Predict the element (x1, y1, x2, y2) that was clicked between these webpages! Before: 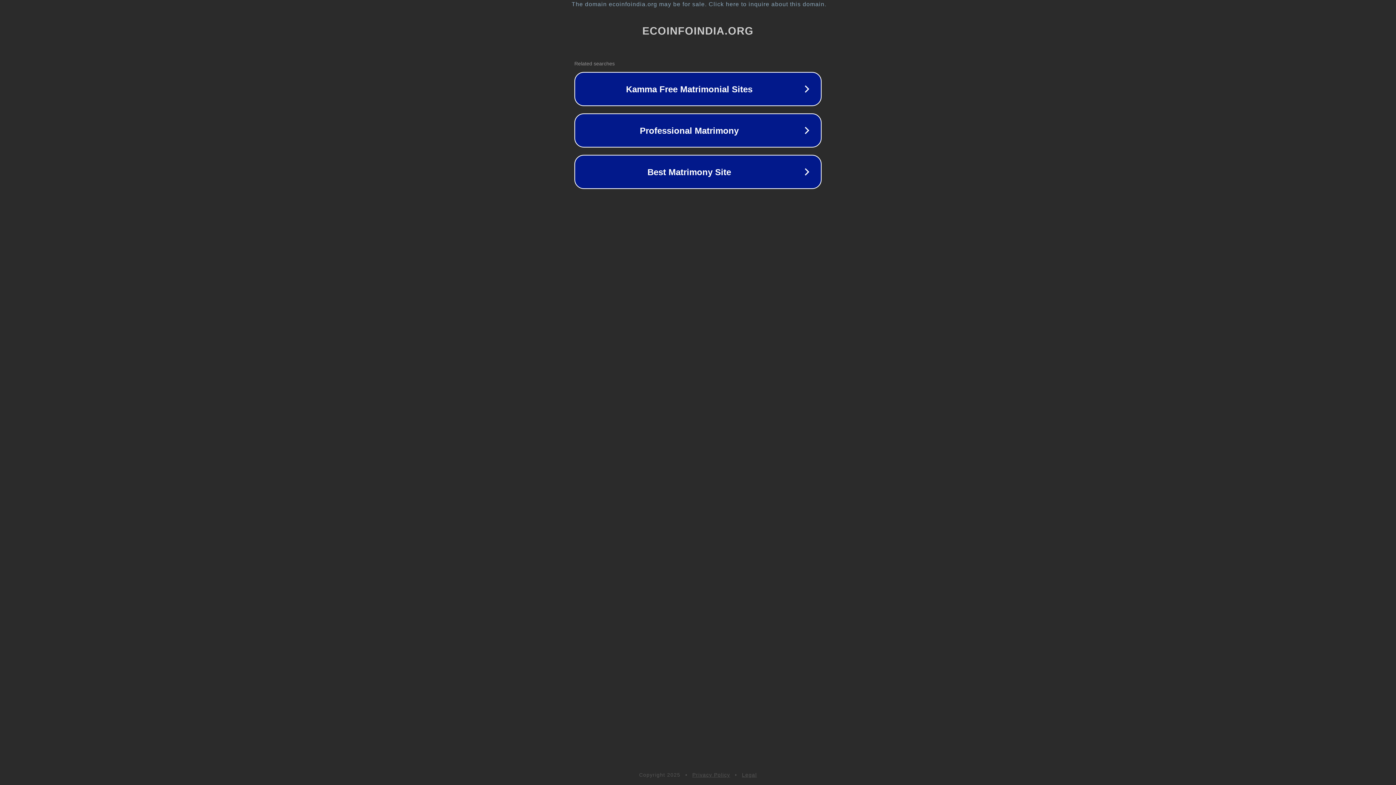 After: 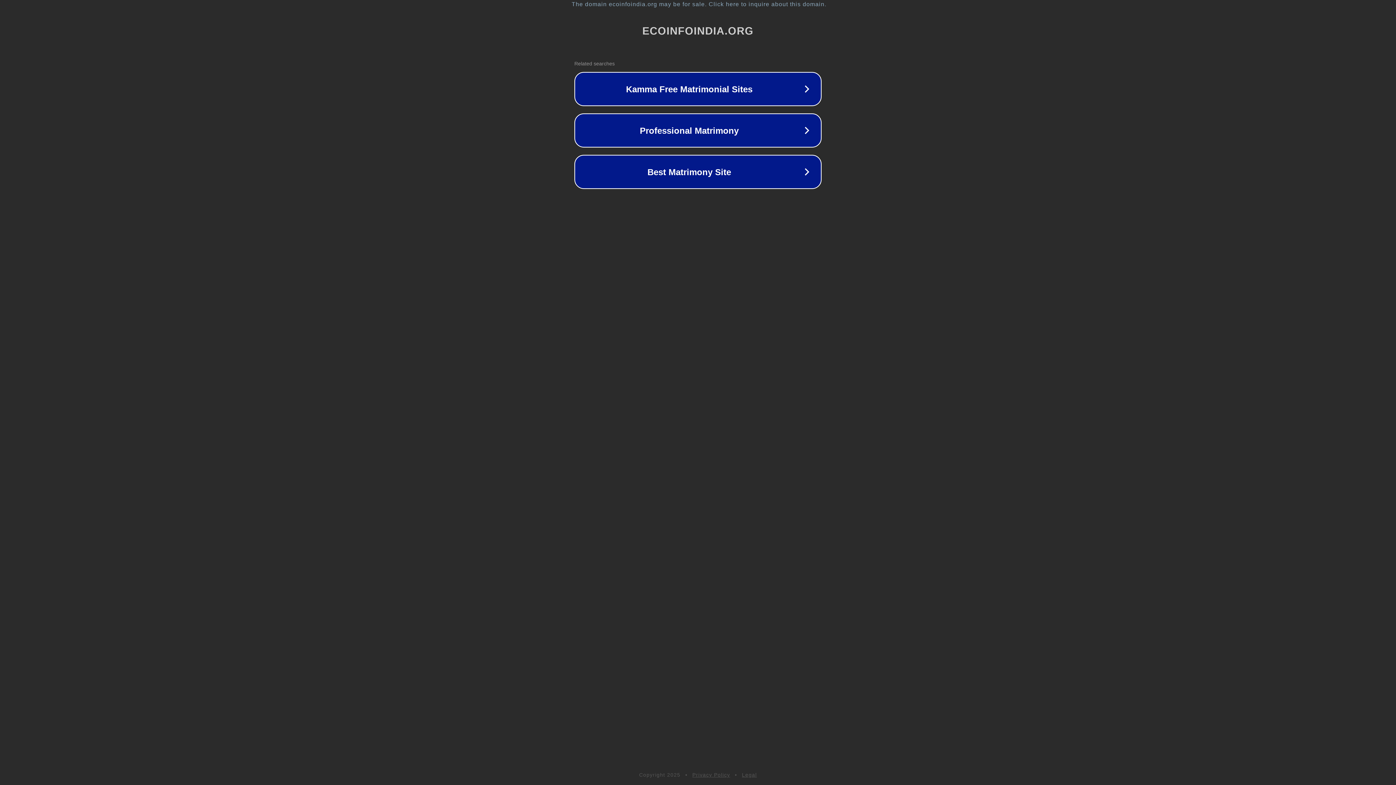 Action: bbox: (742, 772, 757, 778) label: Legal